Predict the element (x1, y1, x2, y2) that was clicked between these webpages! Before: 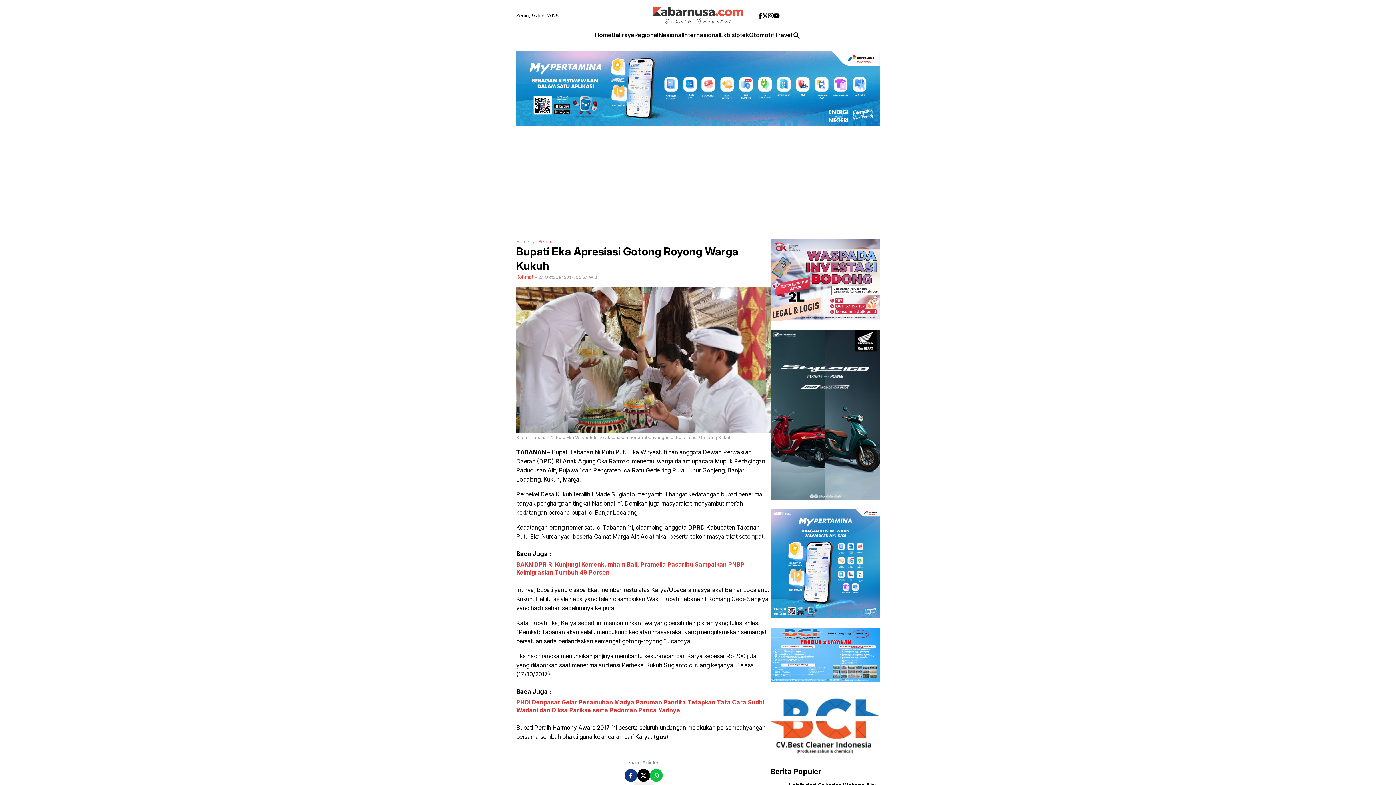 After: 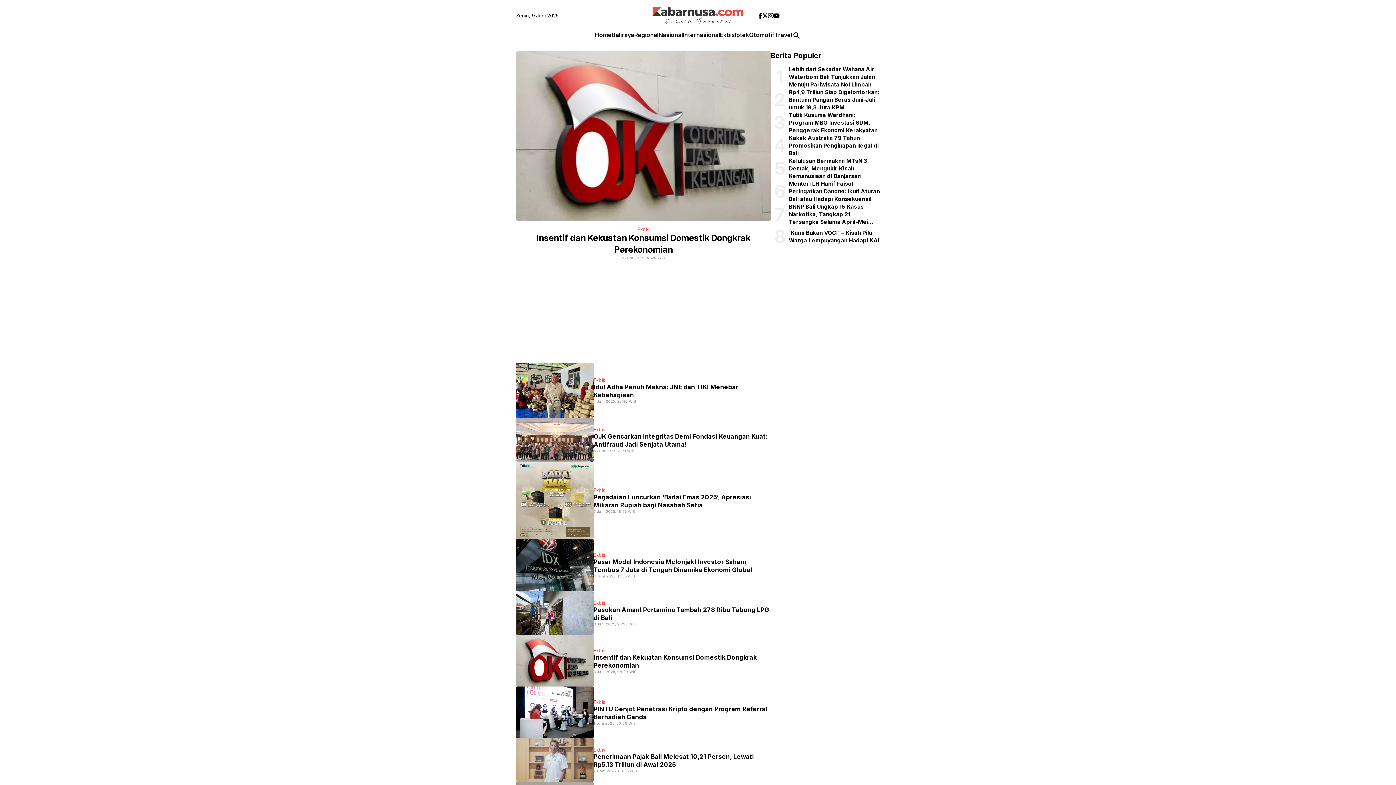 Action: bbox: (720, 31, 735, 42) label: Ekbis